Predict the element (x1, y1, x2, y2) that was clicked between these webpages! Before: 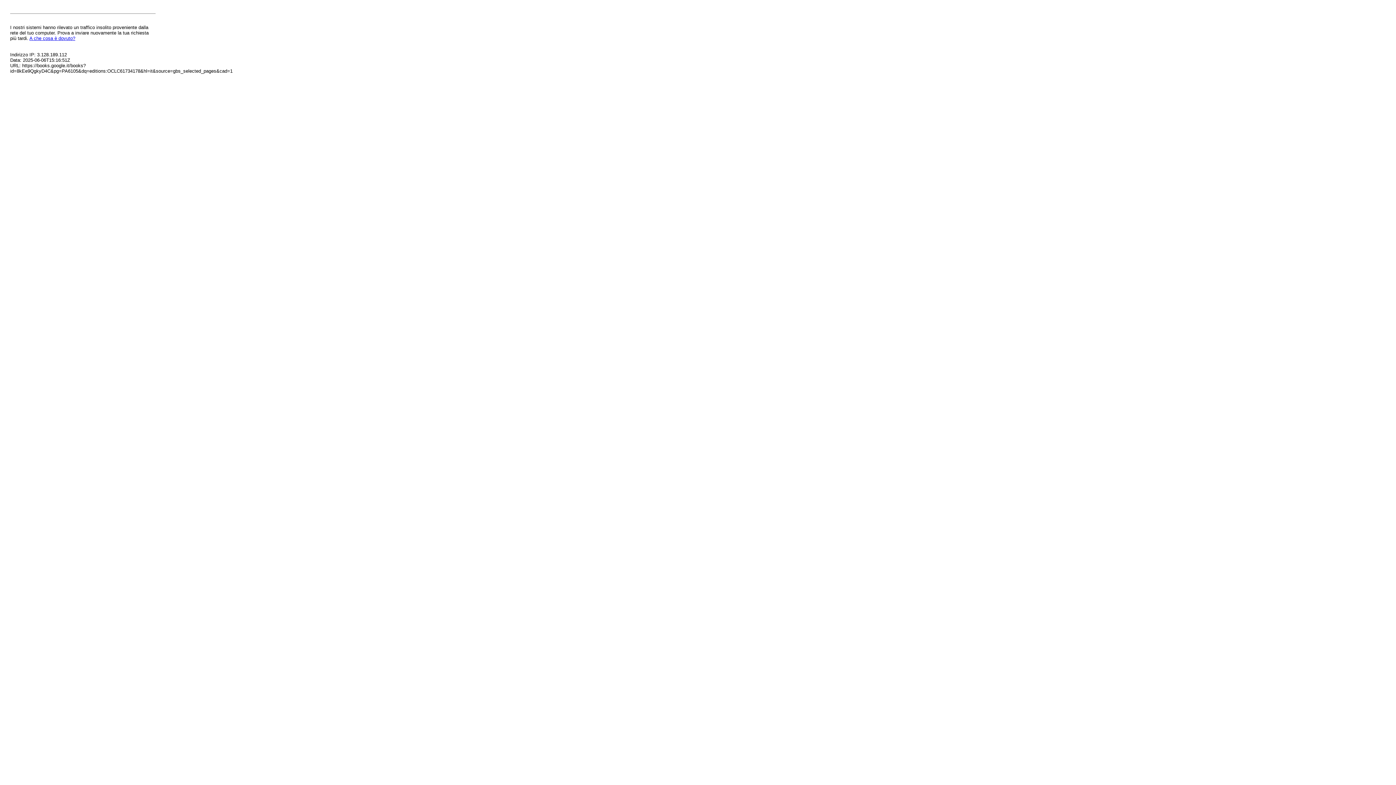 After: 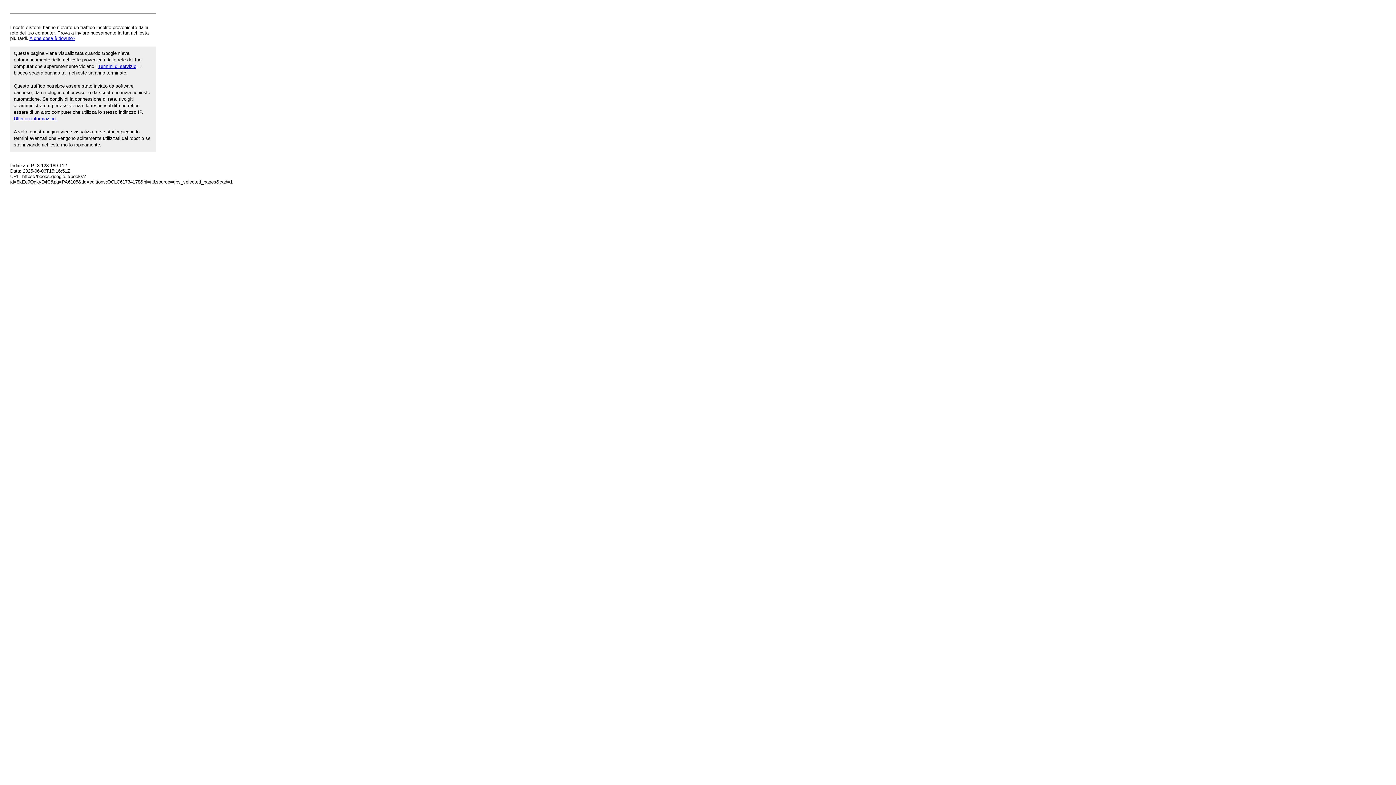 Action: bbox: (29, 35, 75, 41) label: A che cosa è dovuto?